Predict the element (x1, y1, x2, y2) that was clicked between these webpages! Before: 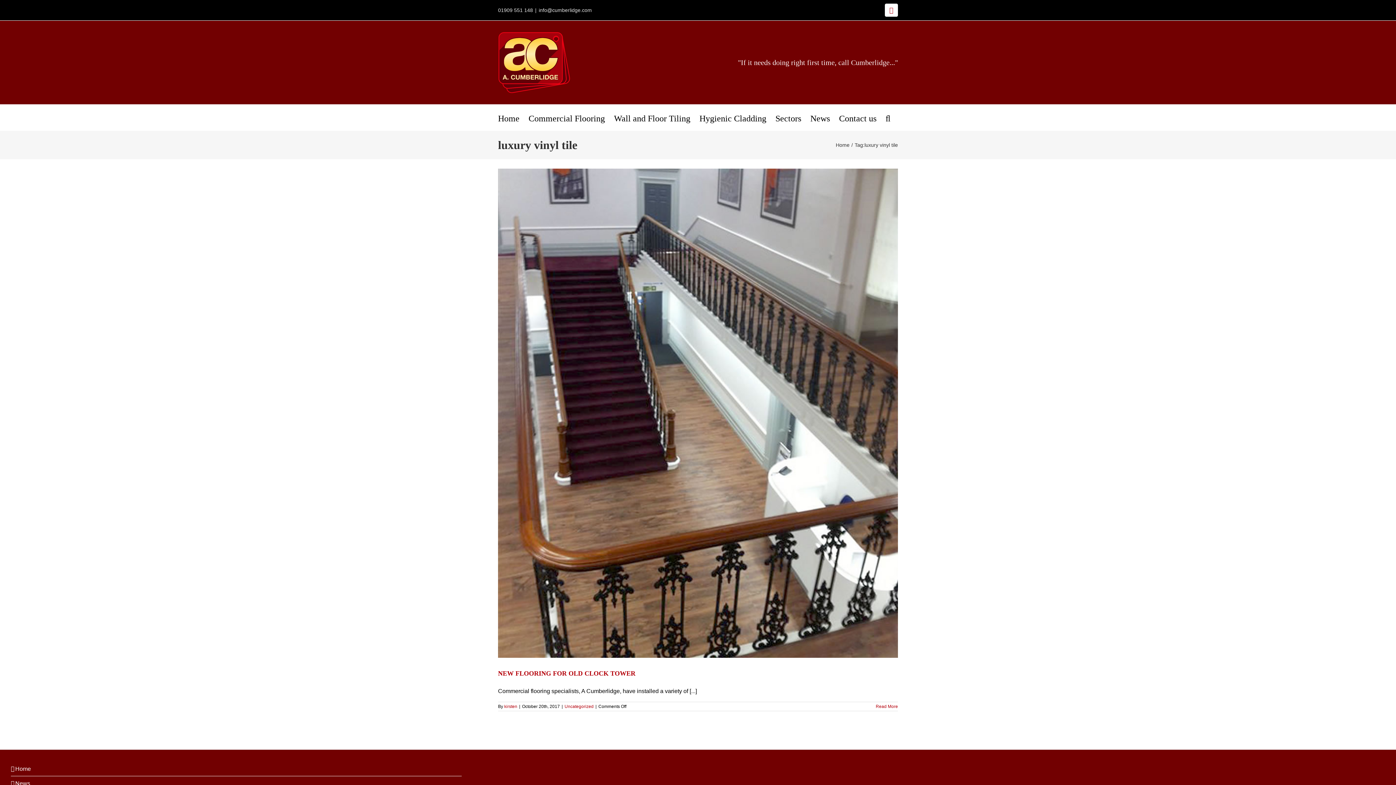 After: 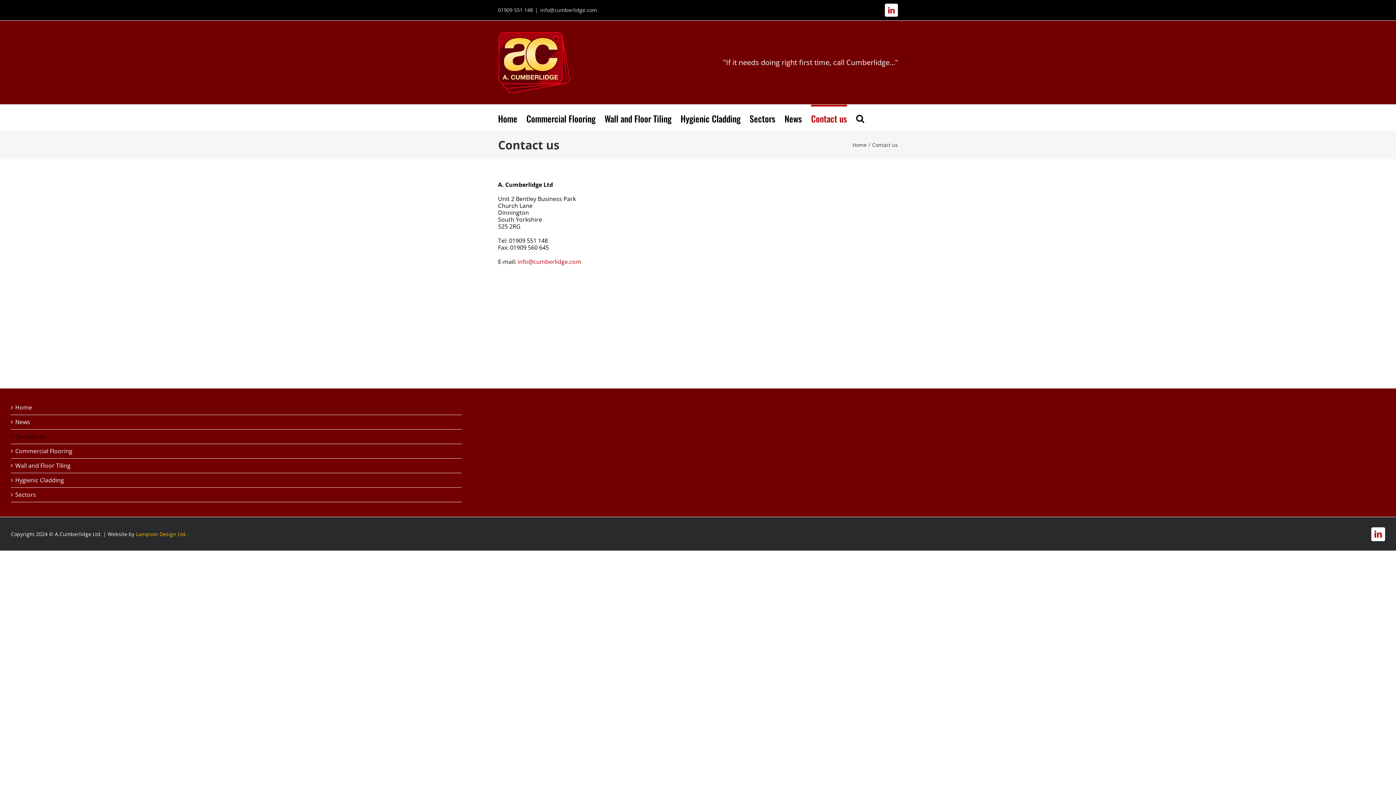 Action: label: Contact us bbox: (839, 104, 876, 130)